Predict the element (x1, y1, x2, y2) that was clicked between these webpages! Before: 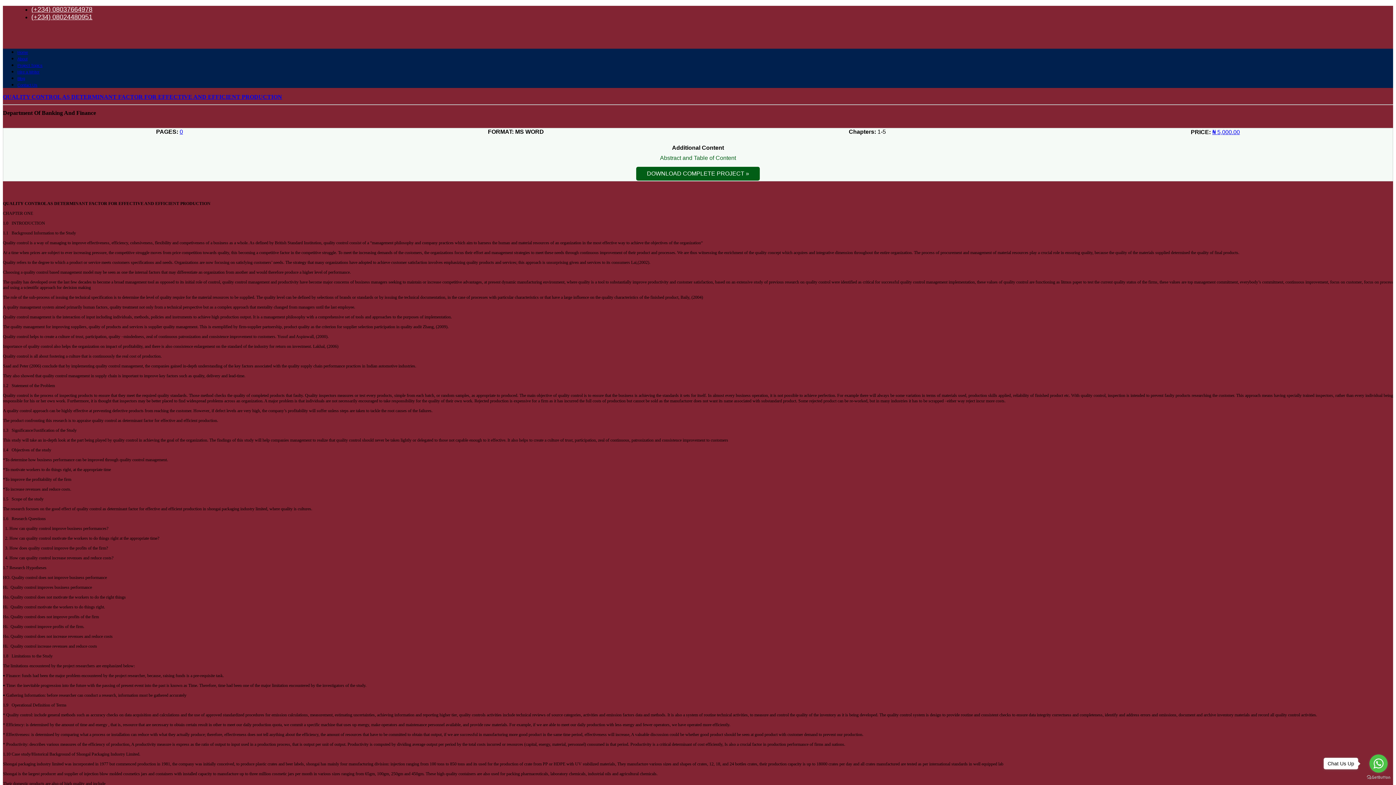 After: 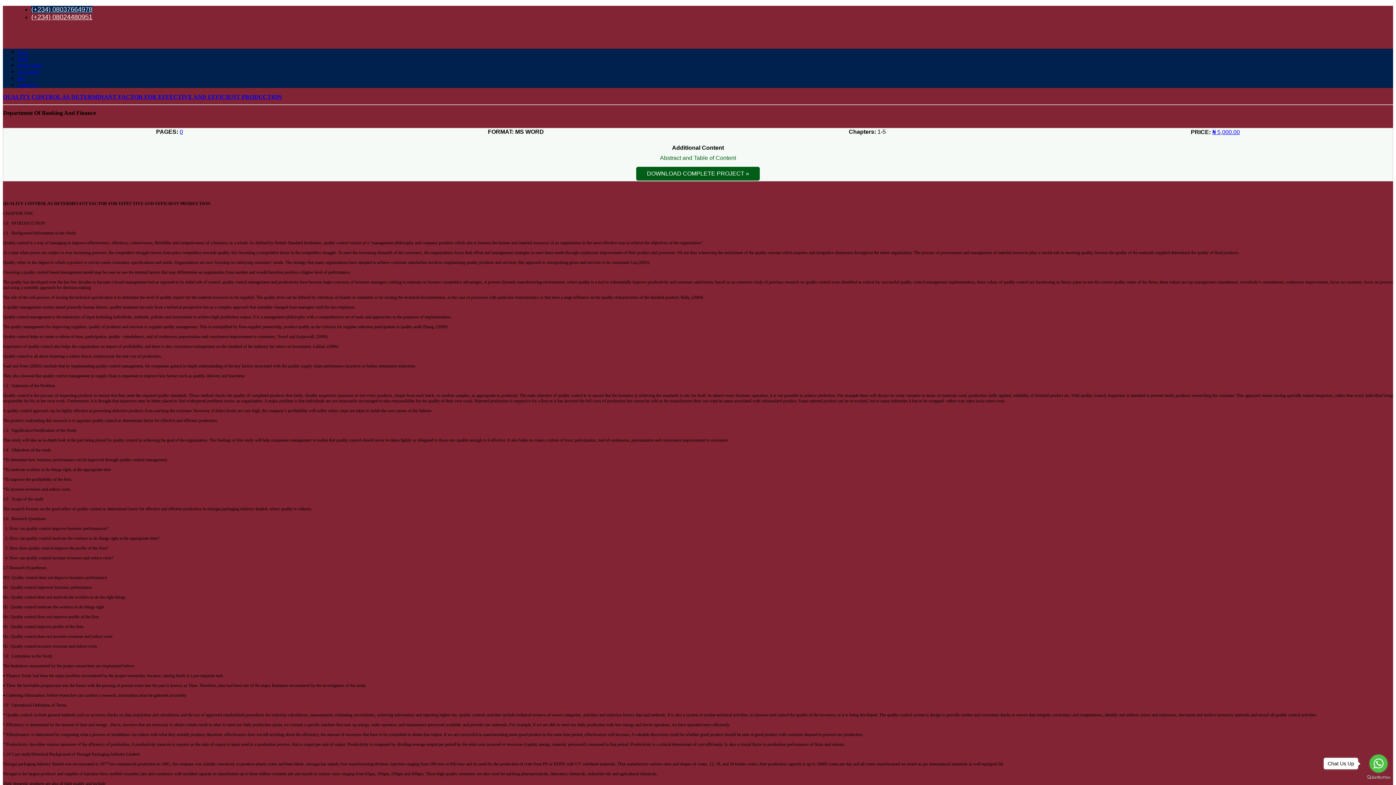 Action: bbox: (31, 5, 92, 13) label: (+234) 08037664978